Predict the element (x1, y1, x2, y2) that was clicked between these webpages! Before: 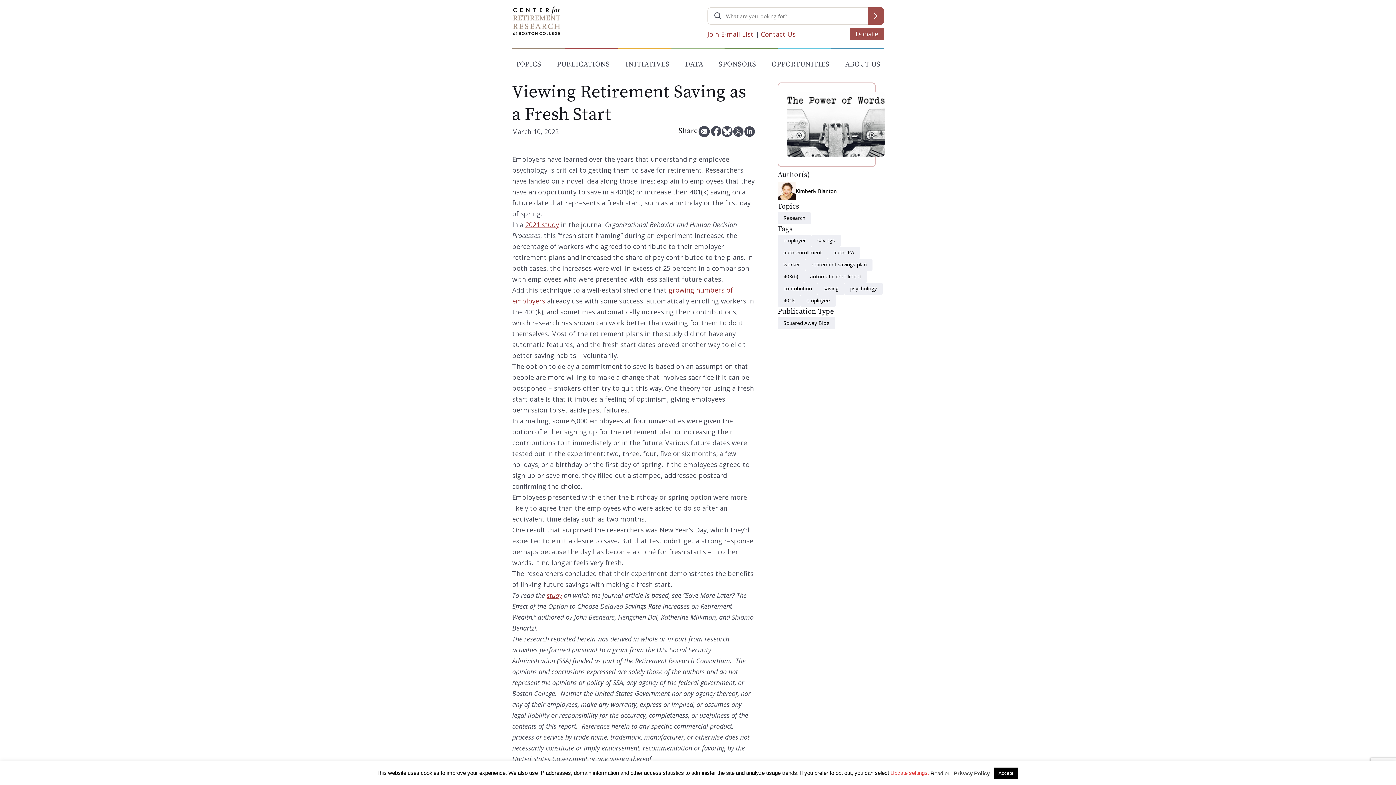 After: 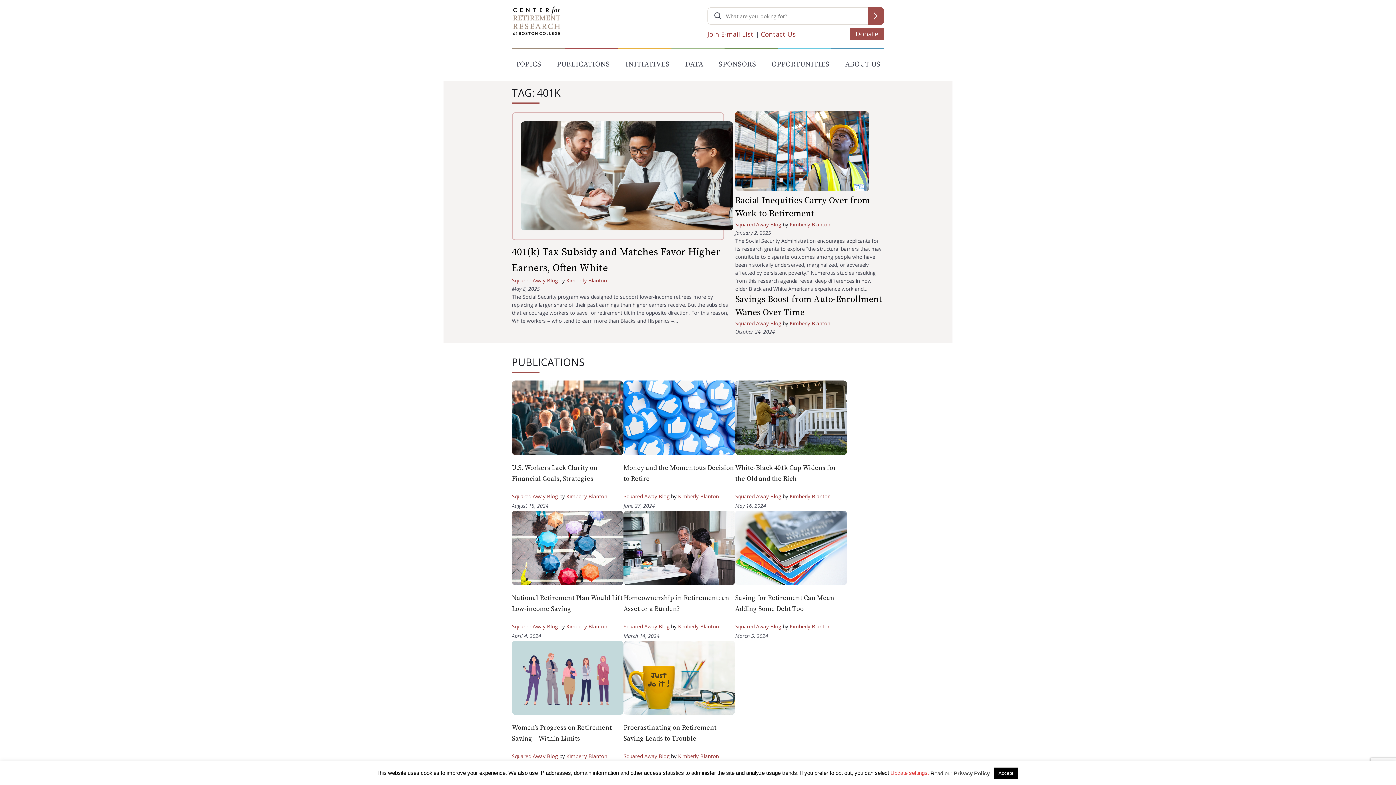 Action: label: 401k bbox: (783, 297, 794, 304)